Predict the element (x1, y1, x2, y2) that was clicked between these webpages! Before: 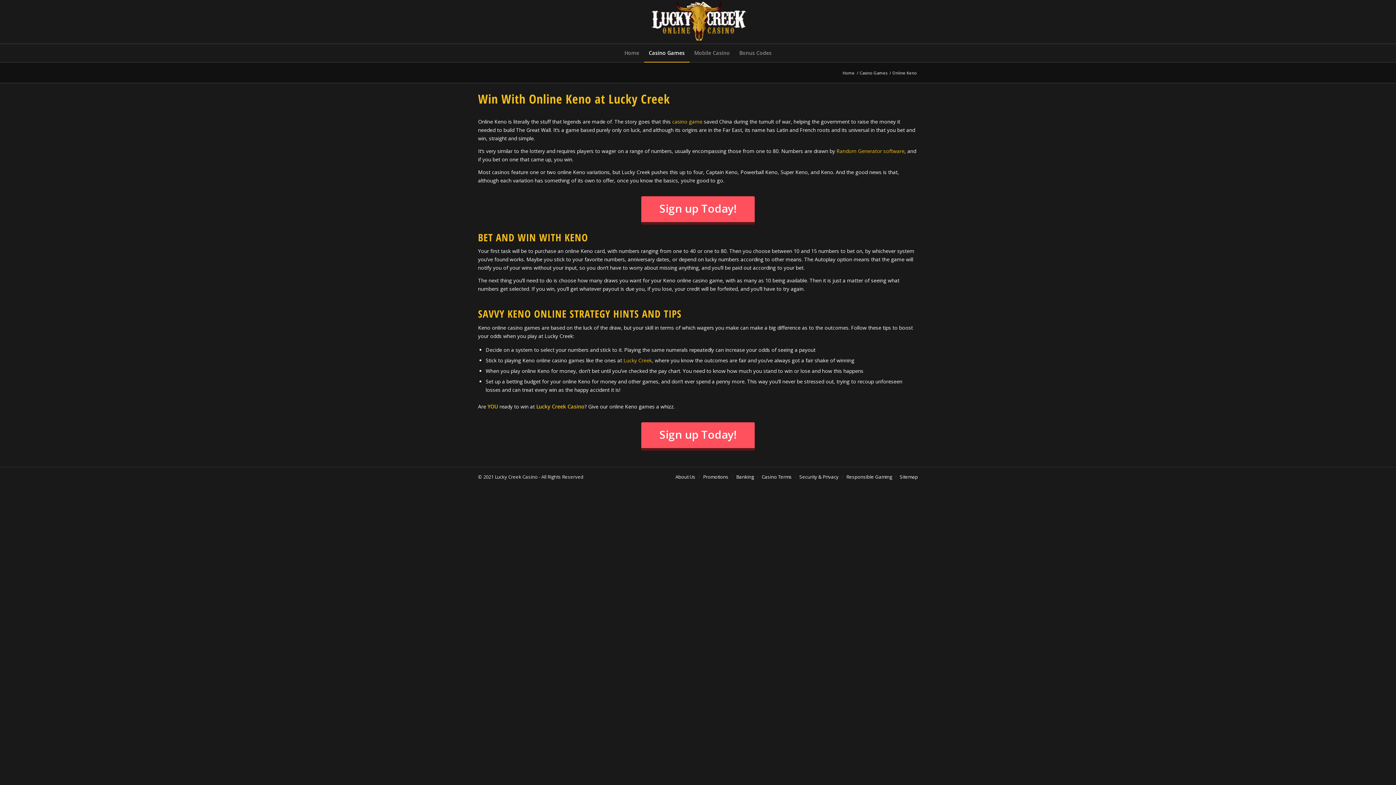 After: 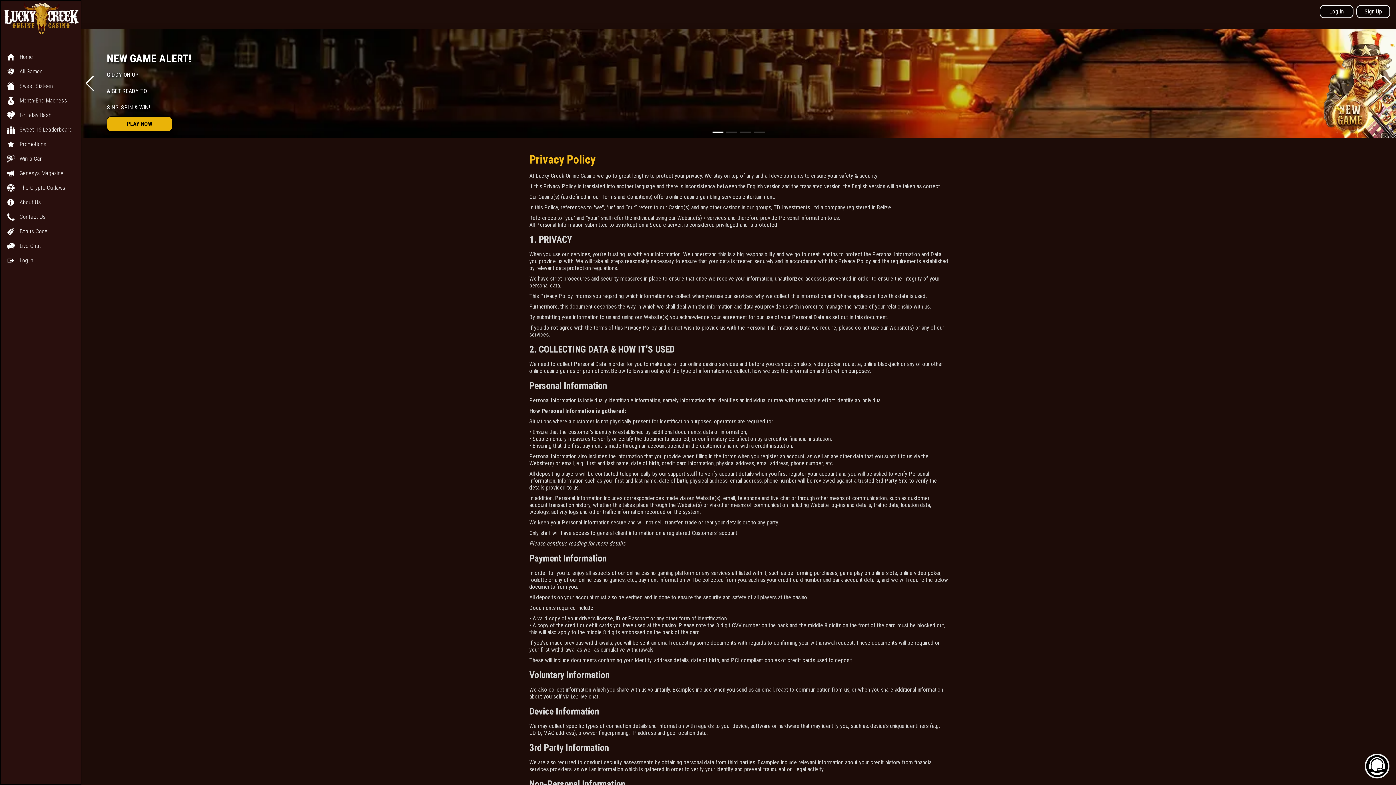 Action: label: Security & Privacy bbox: (799, 473, 838, 480)